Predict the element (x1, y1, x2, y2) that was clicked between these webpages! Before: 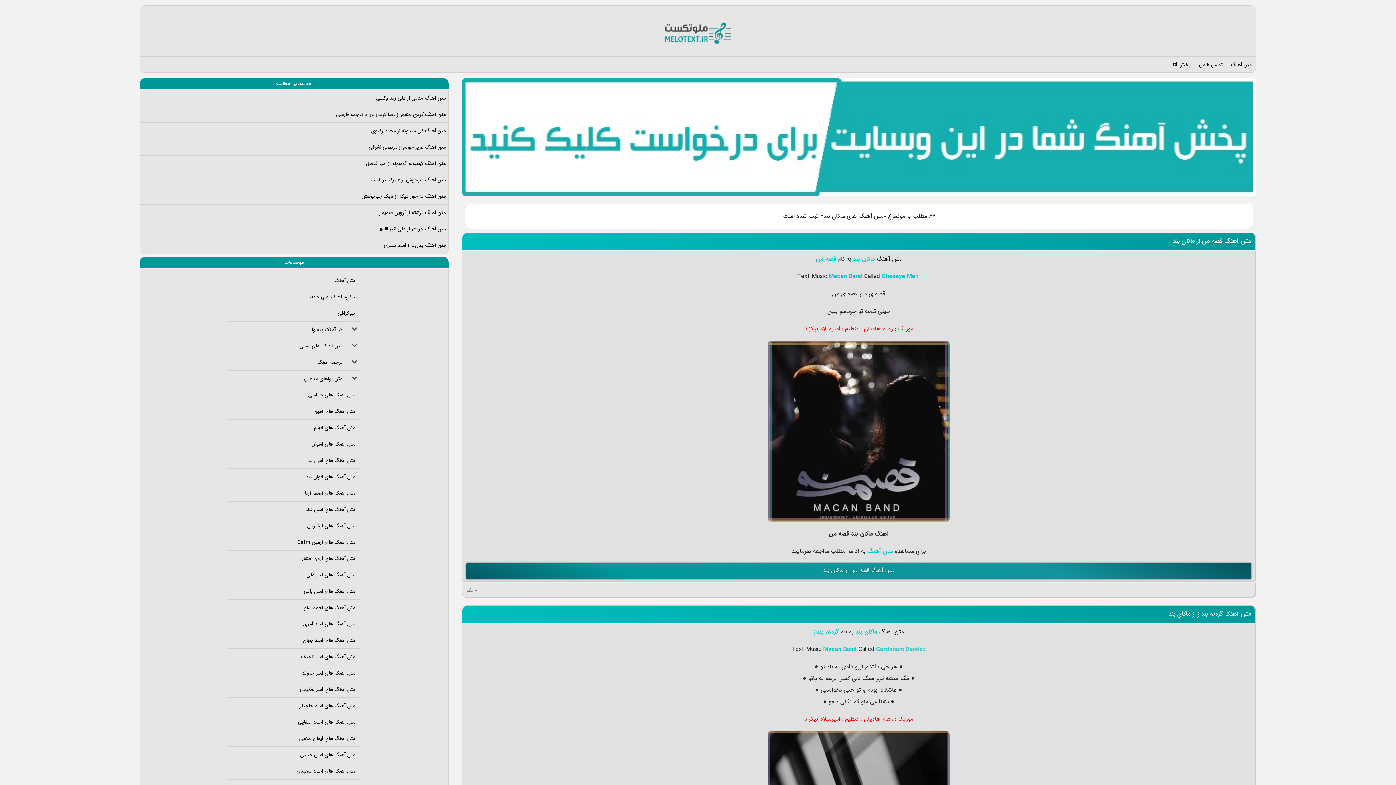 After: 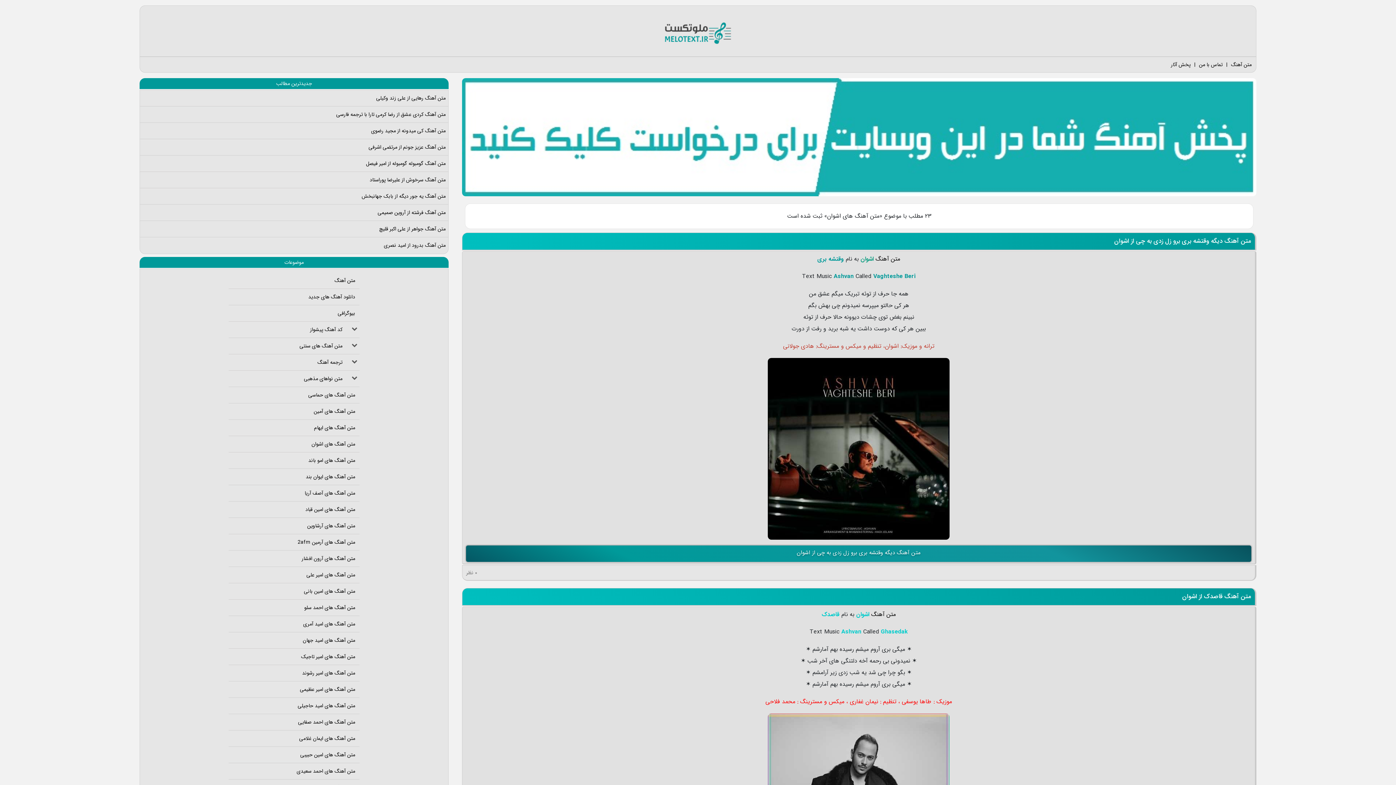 Action: bbox: (311, 438, 359, 449) label: متن آهنگ های اشوان